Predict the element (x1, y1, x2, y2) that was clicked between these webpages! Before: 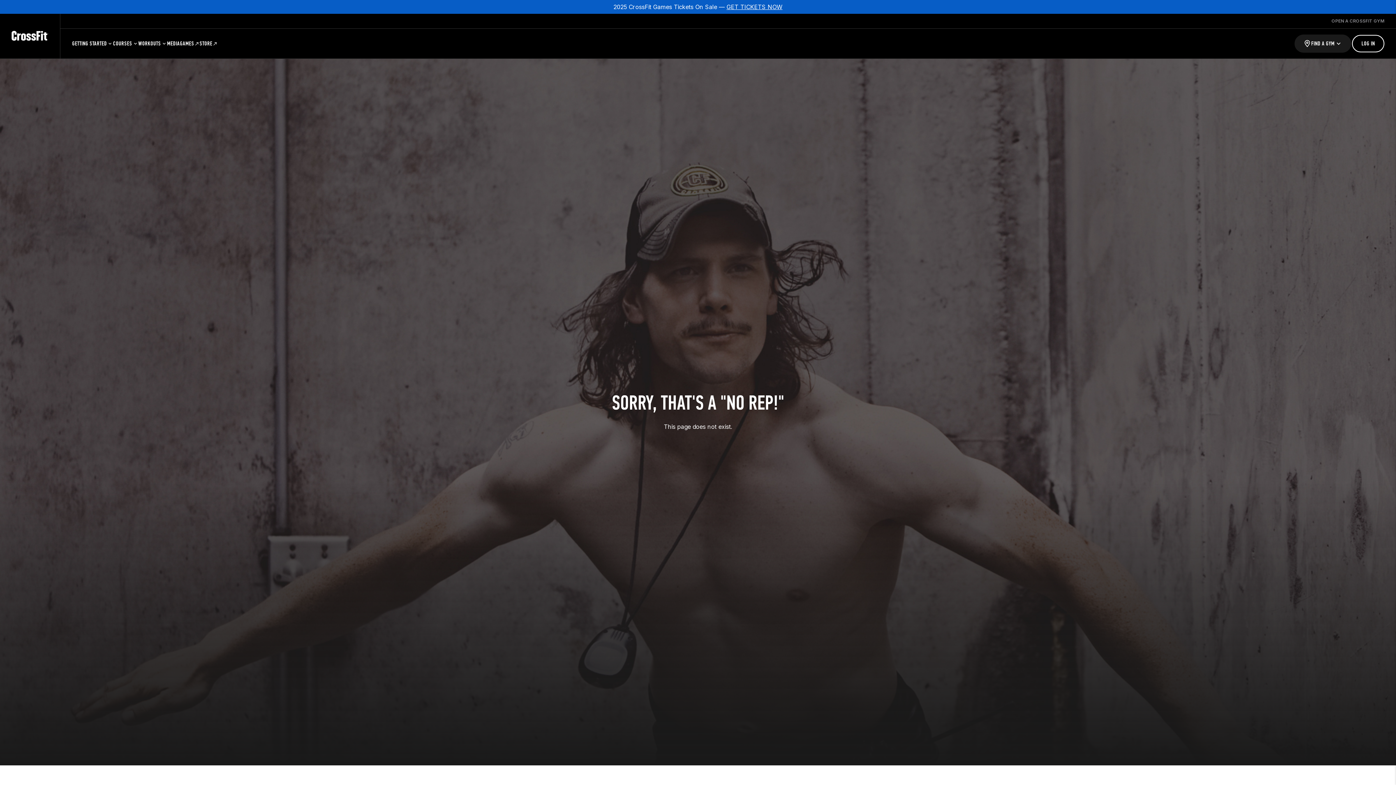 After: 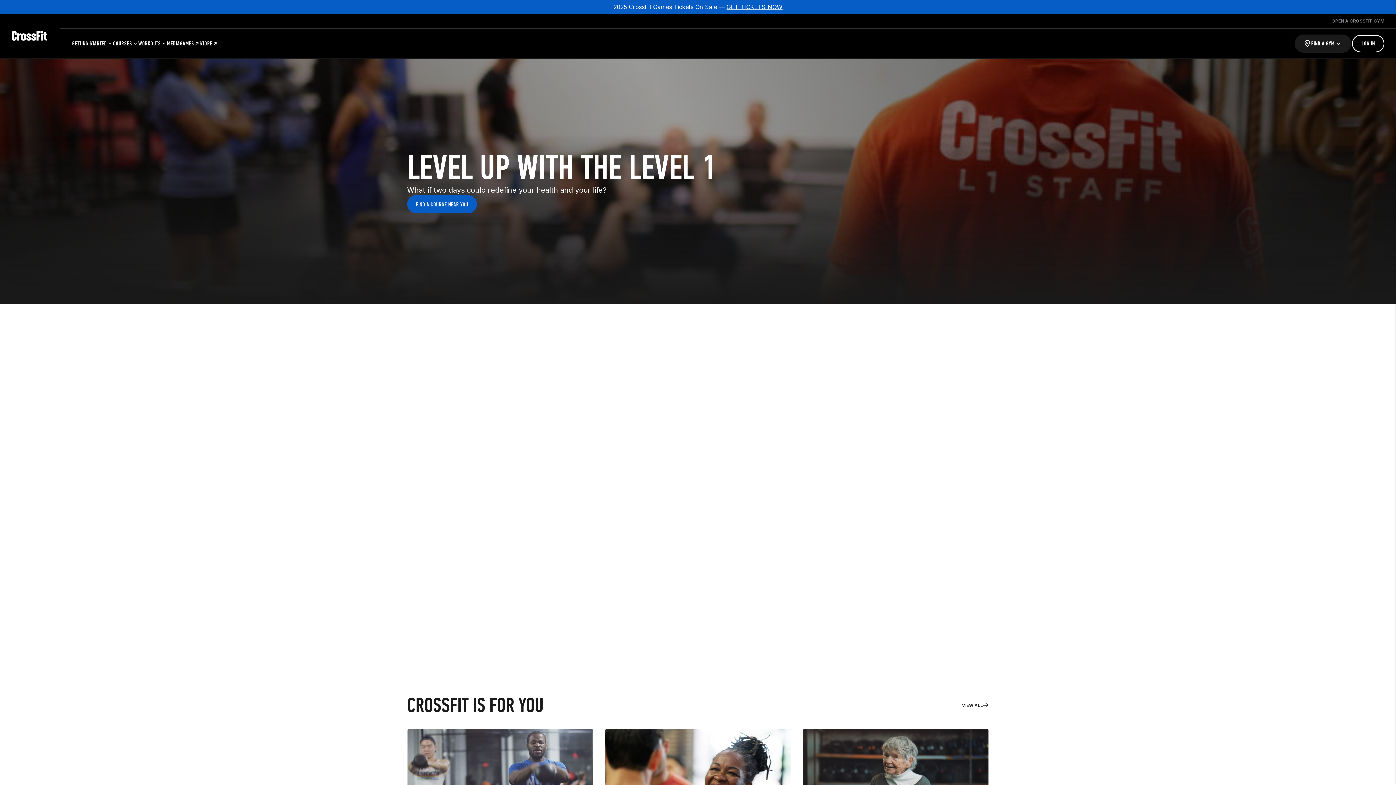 Action: bbox: (11, 30, 48, 41)